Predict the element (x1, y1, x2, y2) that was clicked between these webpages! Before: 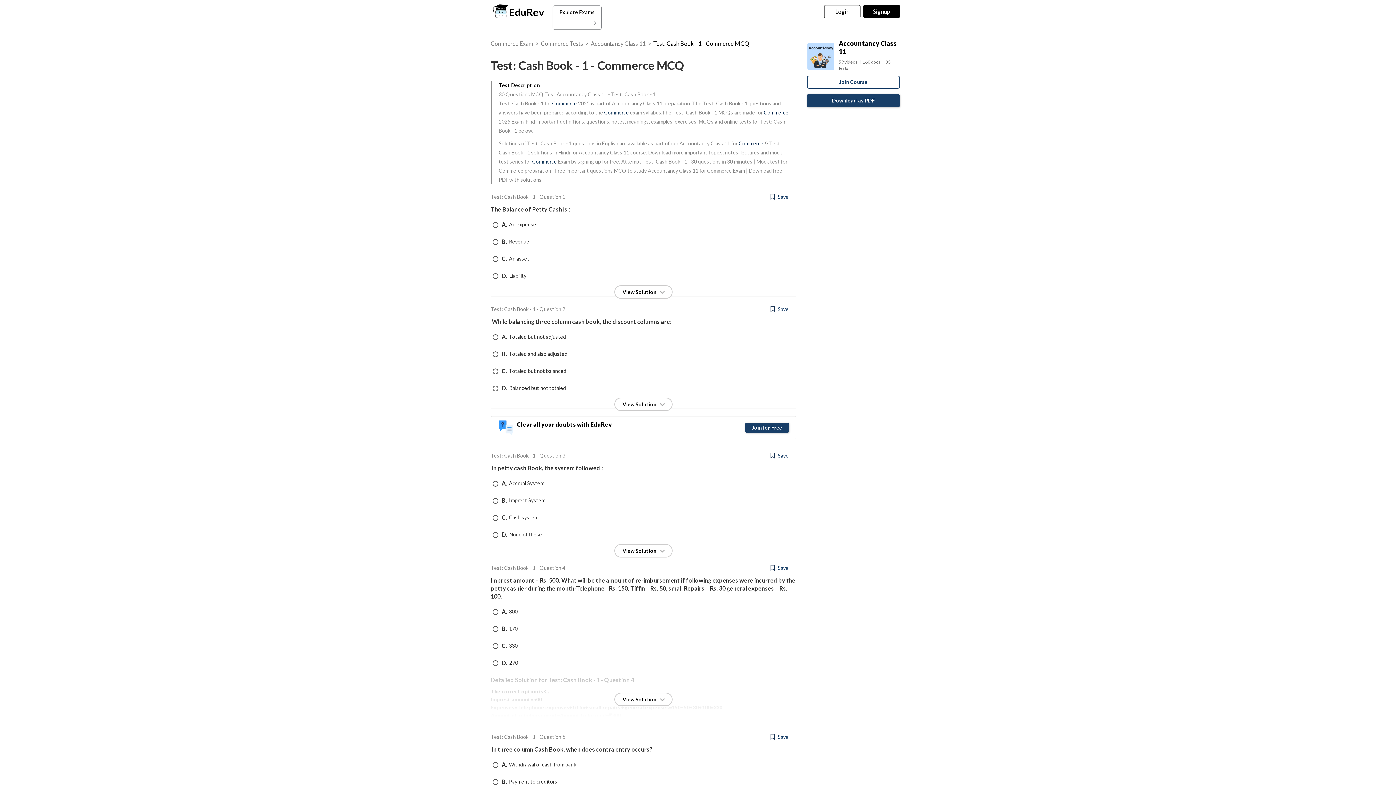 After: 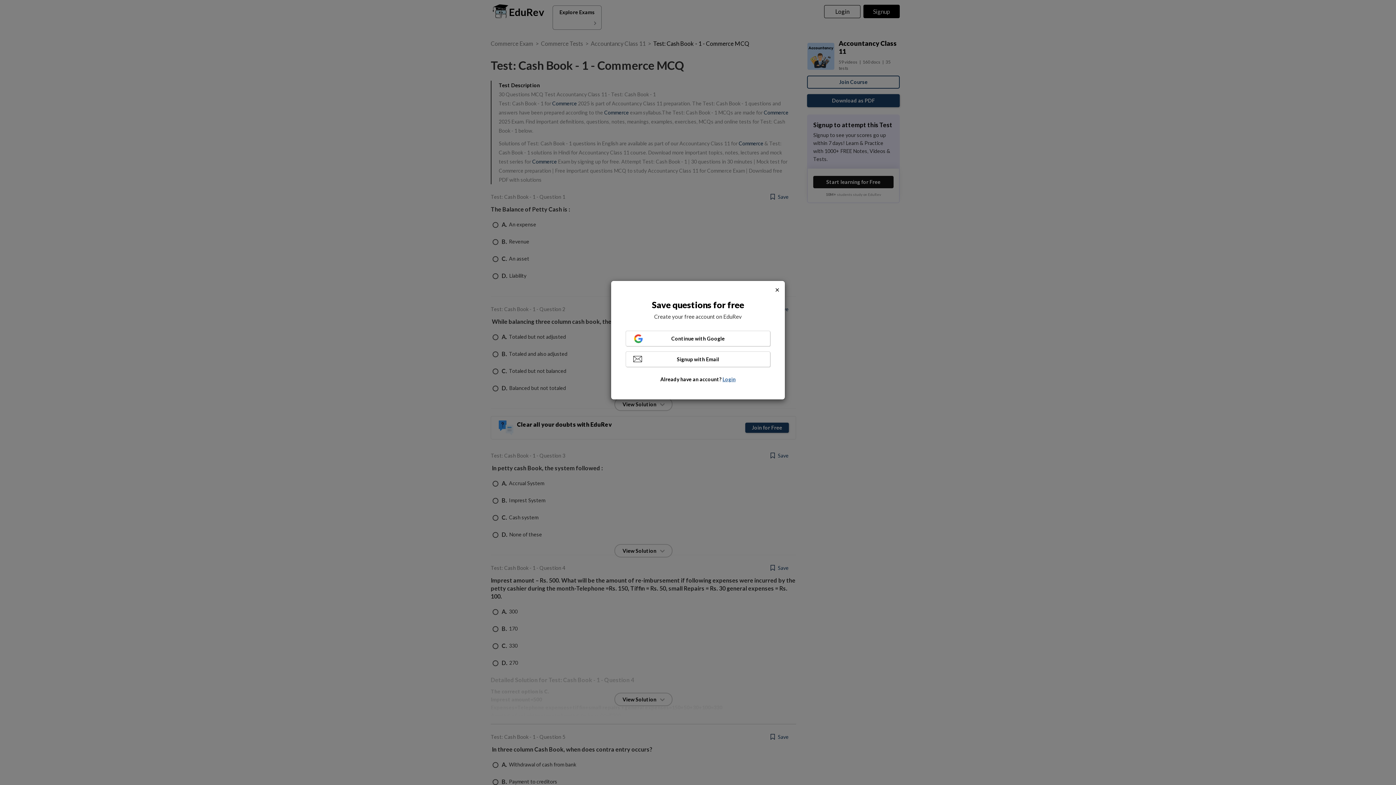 Action: bbox: (762, 732, 796, 742) label:  Save